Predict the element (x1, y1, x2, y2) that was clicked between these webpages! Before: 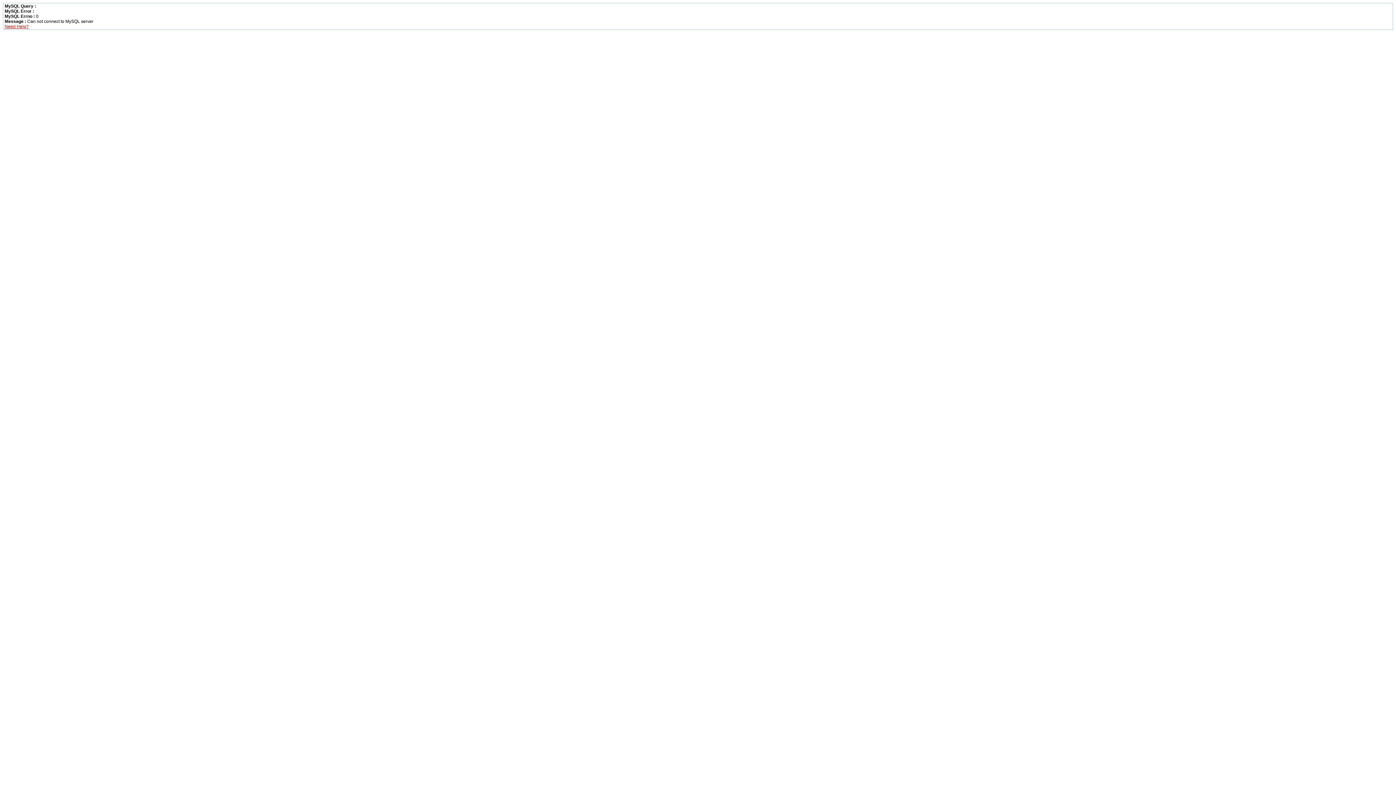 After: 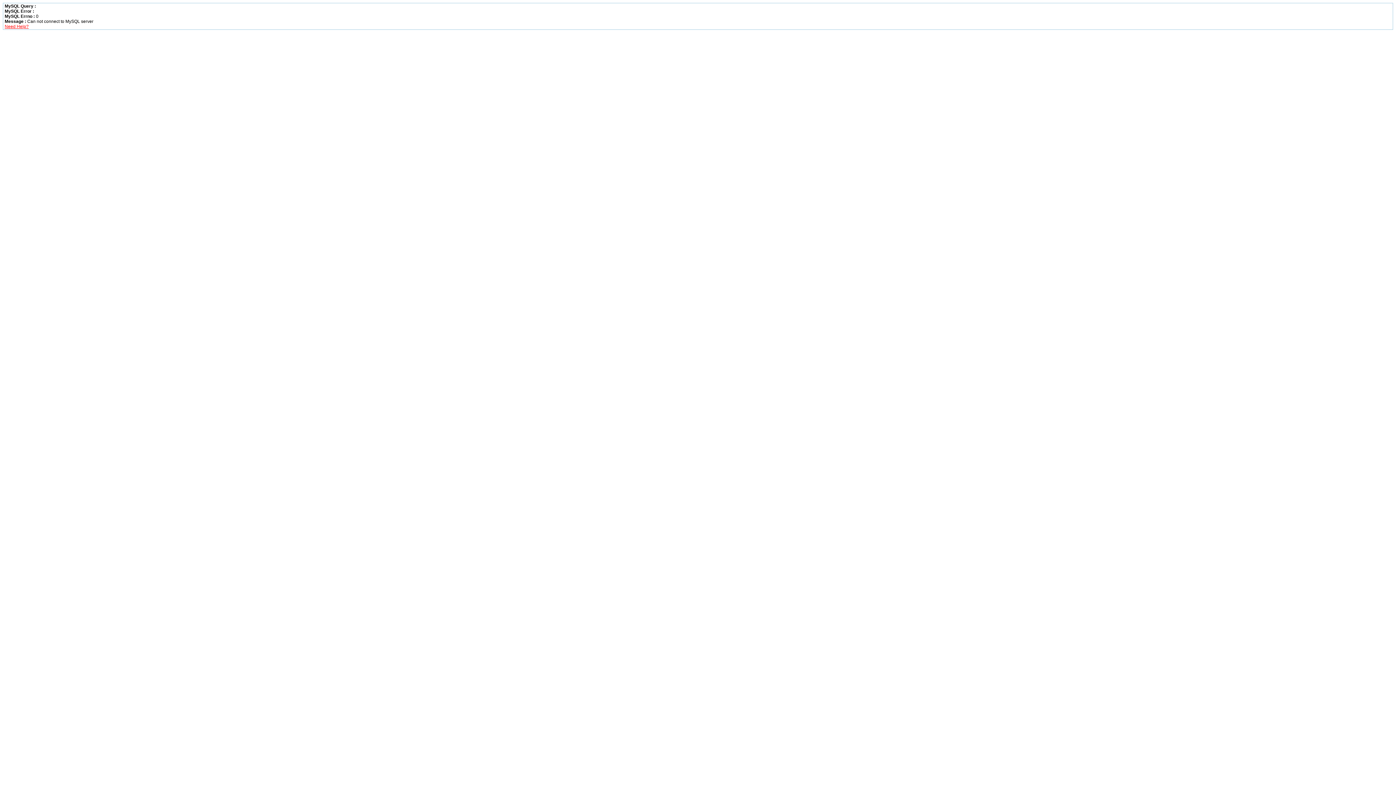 Action: bbox: (4, 24, 28, 29) label: Need Help?